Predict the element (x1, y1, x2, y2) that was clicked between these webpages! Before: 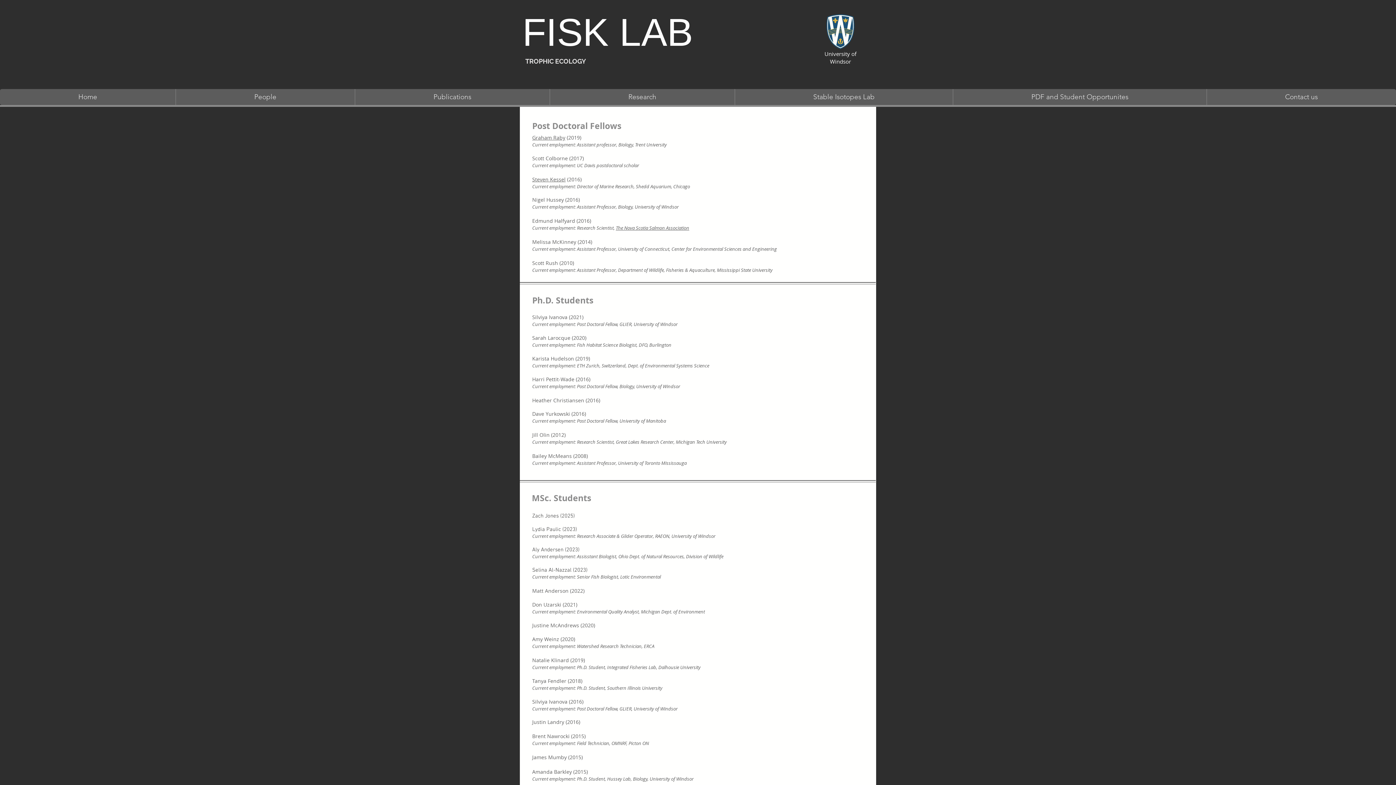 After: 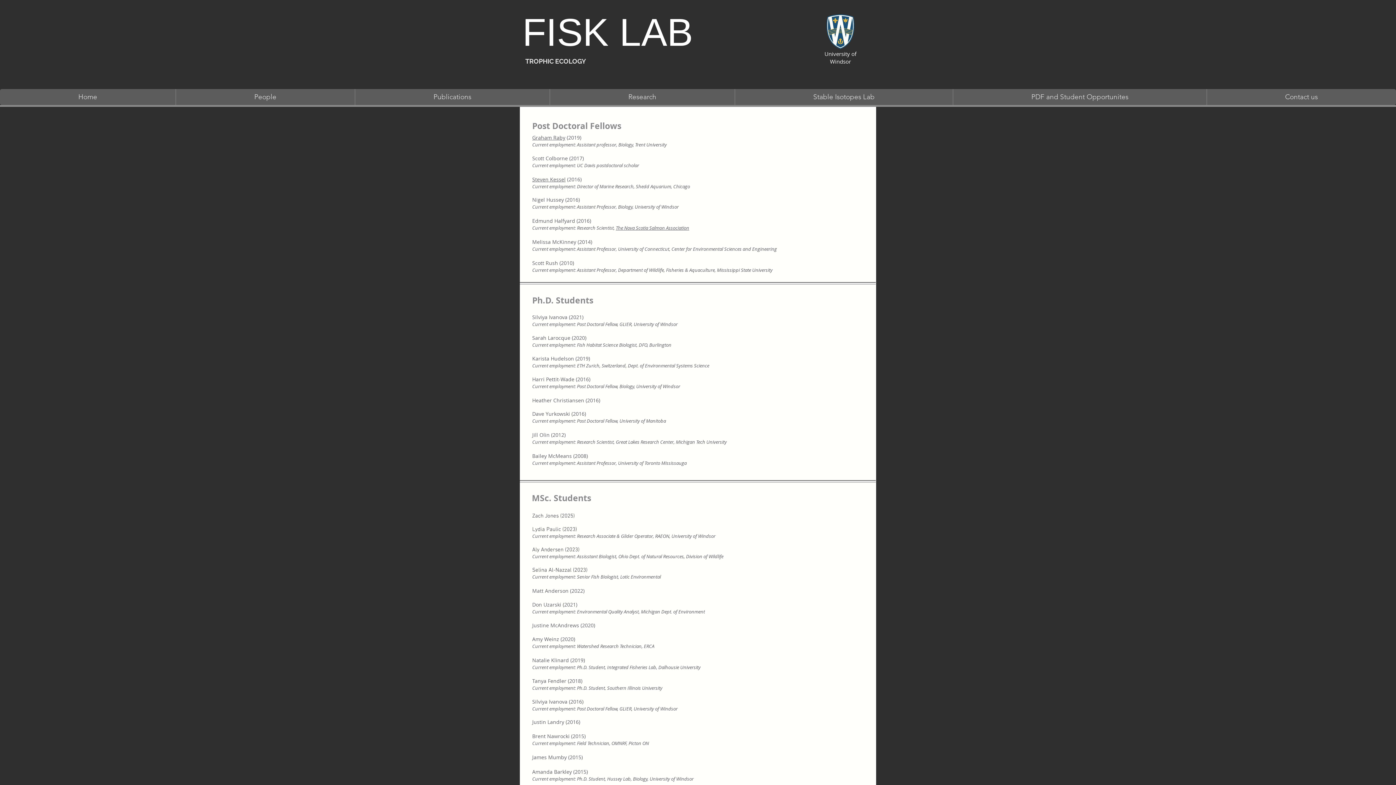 Action: bbox: (734, 89, 953, 105) label: Stable Isotopes Lab